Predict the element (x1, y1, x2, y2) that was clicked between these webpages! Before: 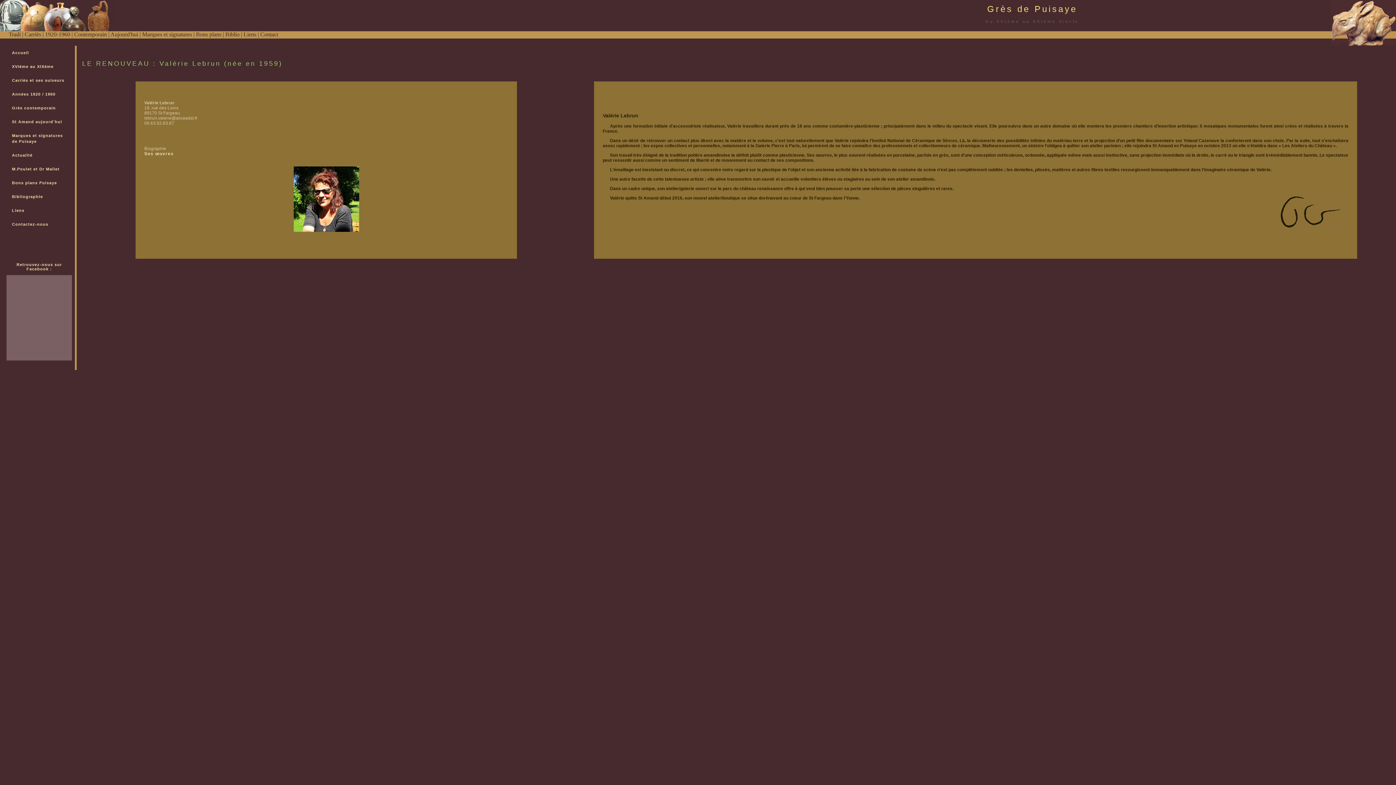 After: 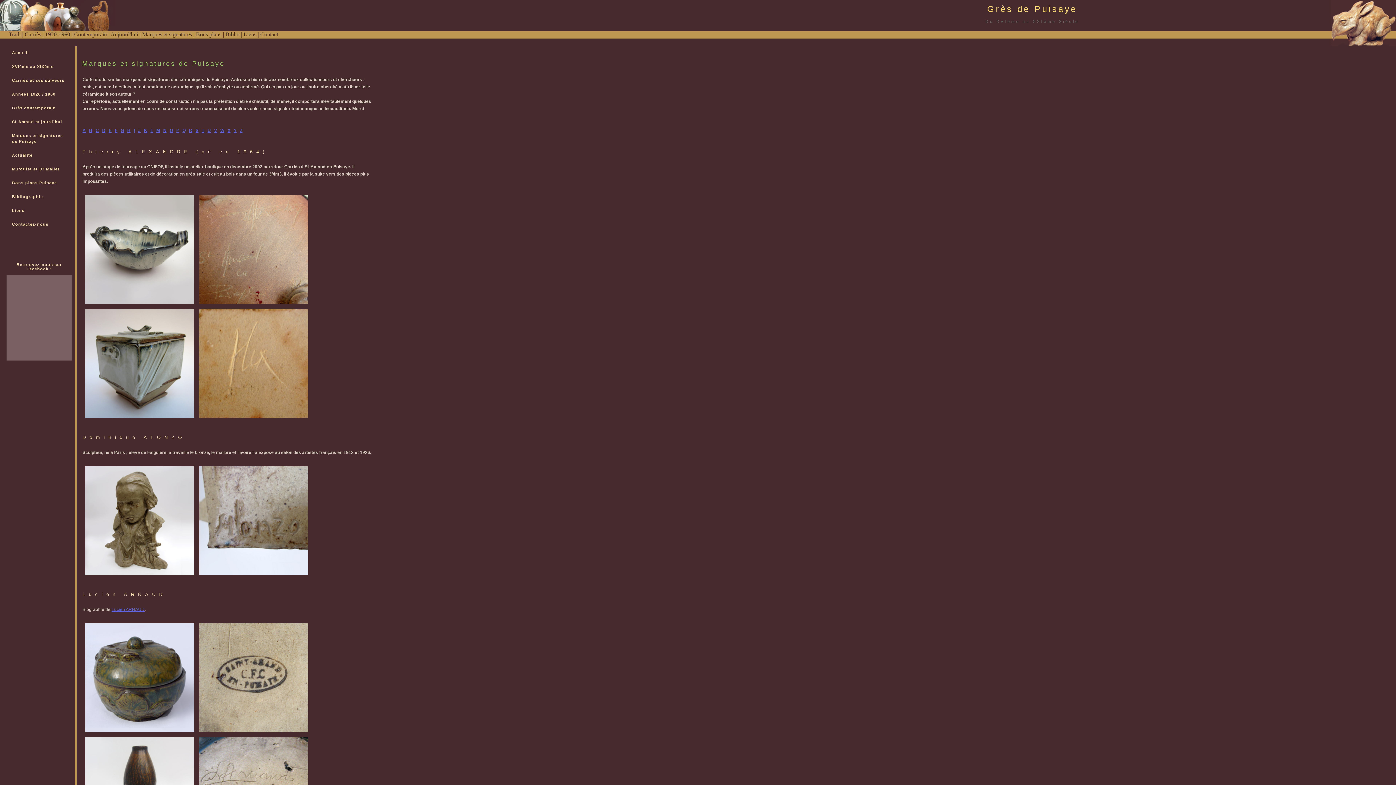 Action: label: Marques et signatures bbox: (142, 31, 192, 37)